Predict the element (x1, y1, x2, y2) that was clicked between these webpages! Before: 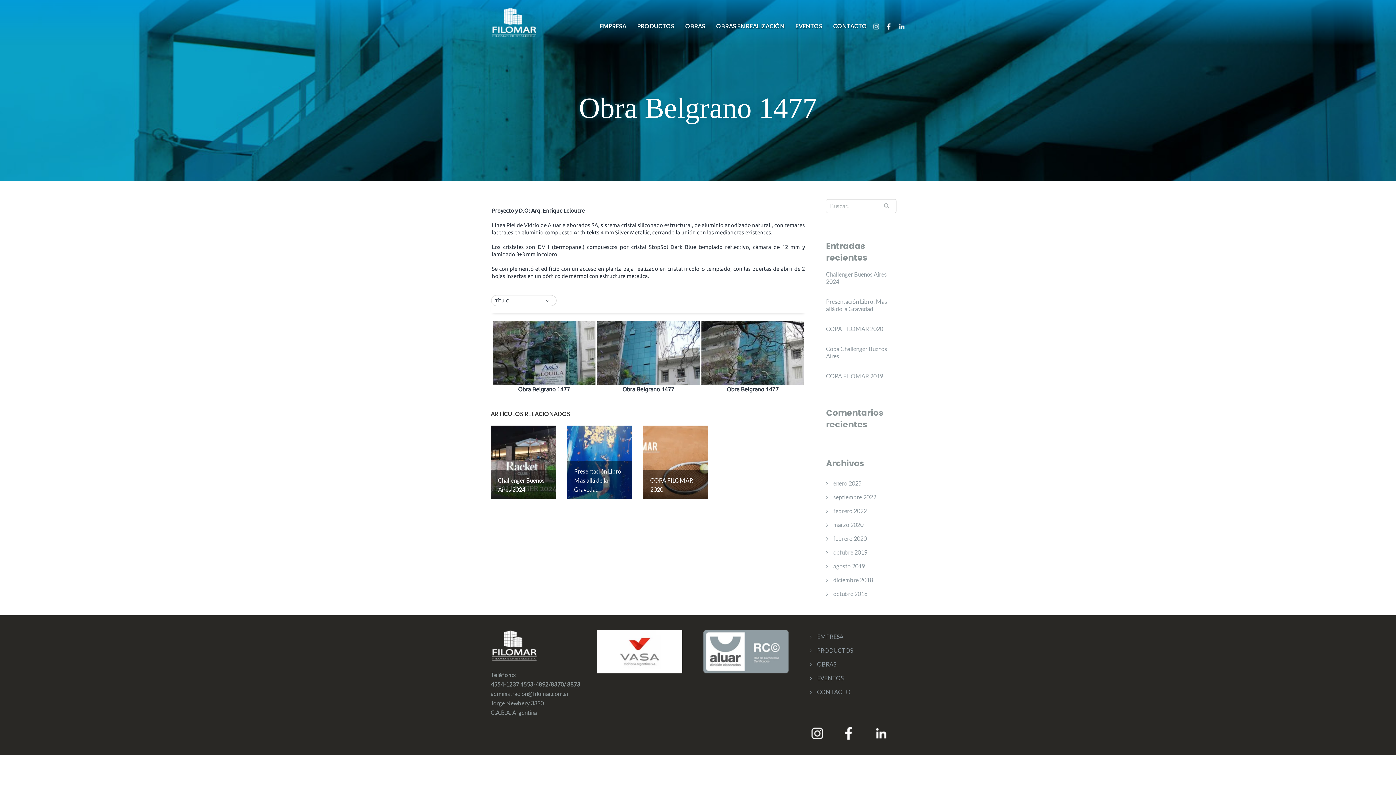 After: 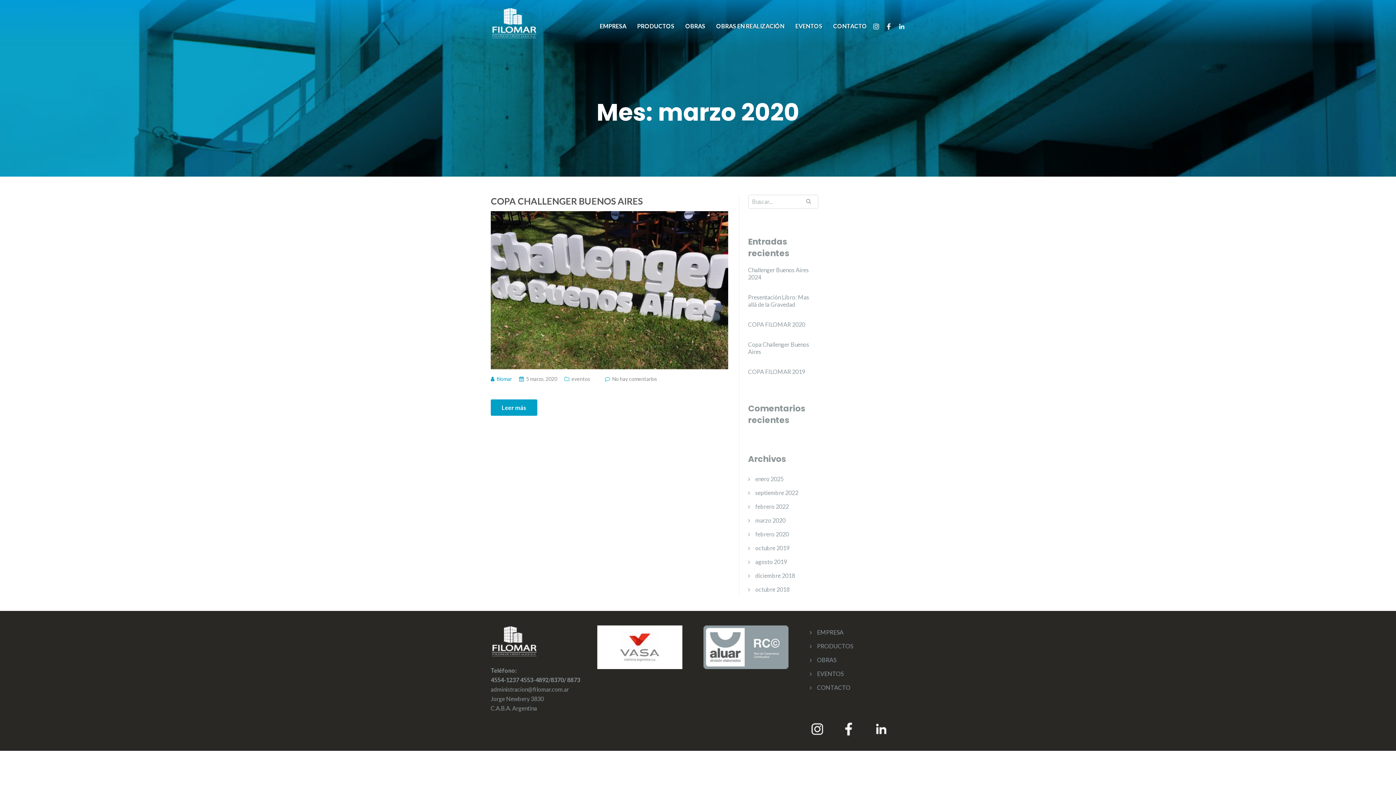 Action: bbox: (833, 518, 863, 532) label: marzo 2020